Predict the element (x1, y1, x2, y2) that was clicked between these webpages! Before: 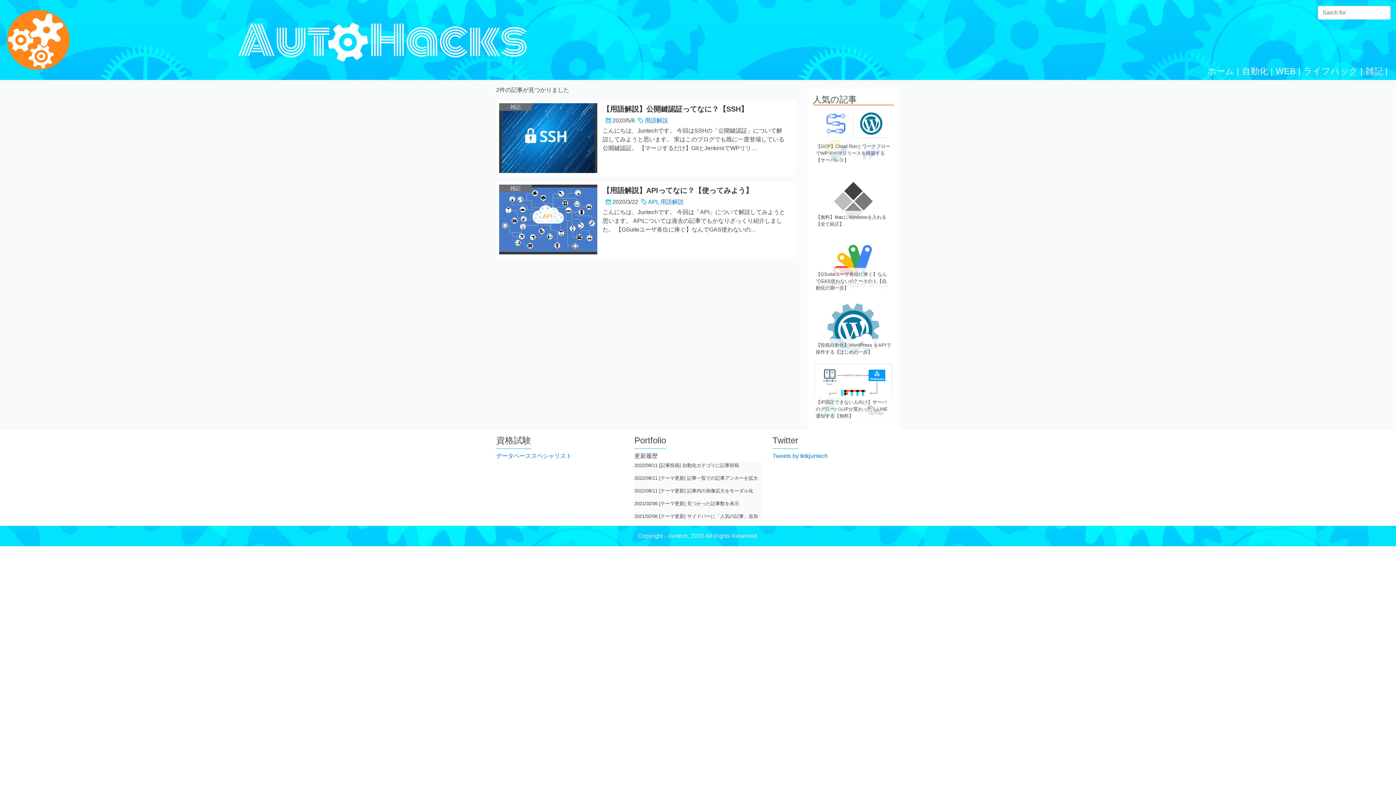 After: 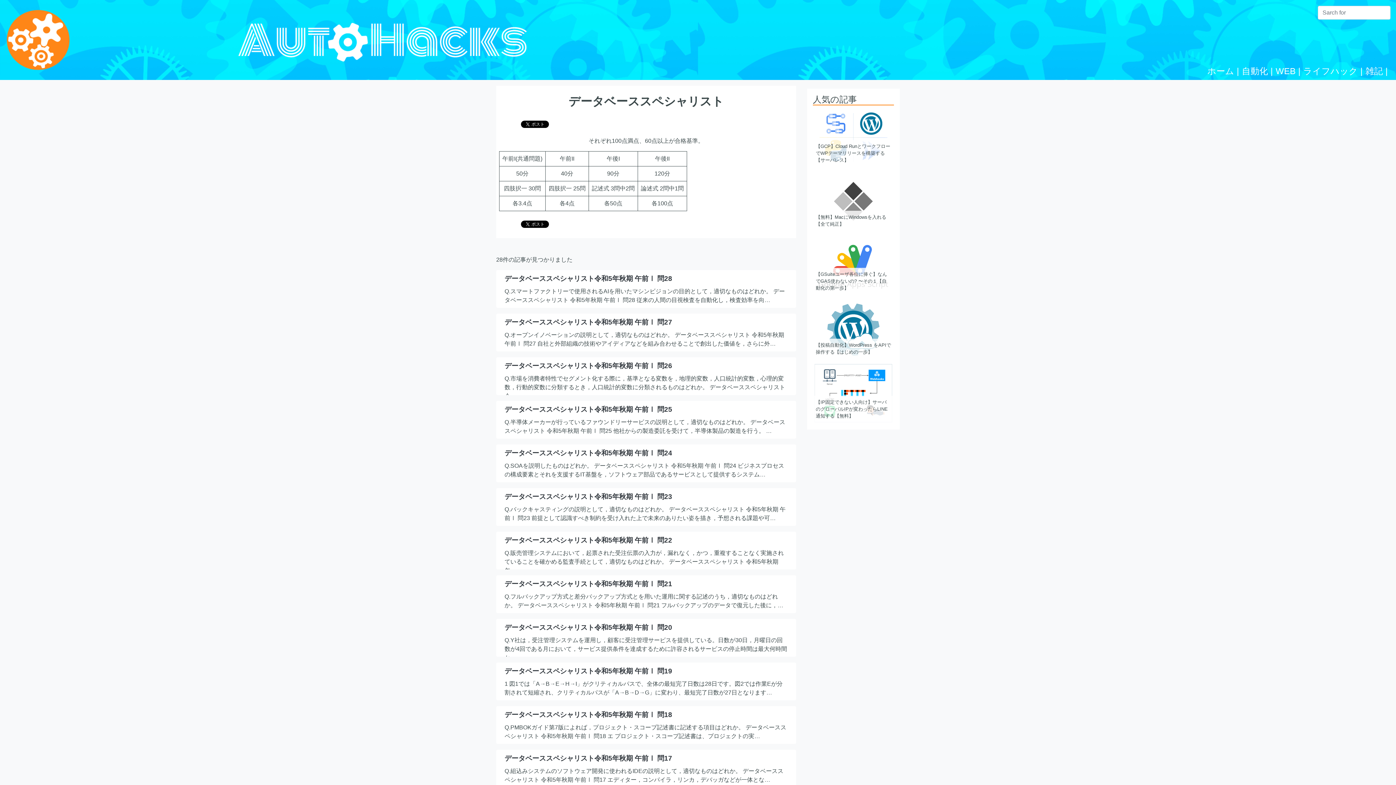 Action: bbox: (496, 452, 572, 459) label: データベーススペシャリスト